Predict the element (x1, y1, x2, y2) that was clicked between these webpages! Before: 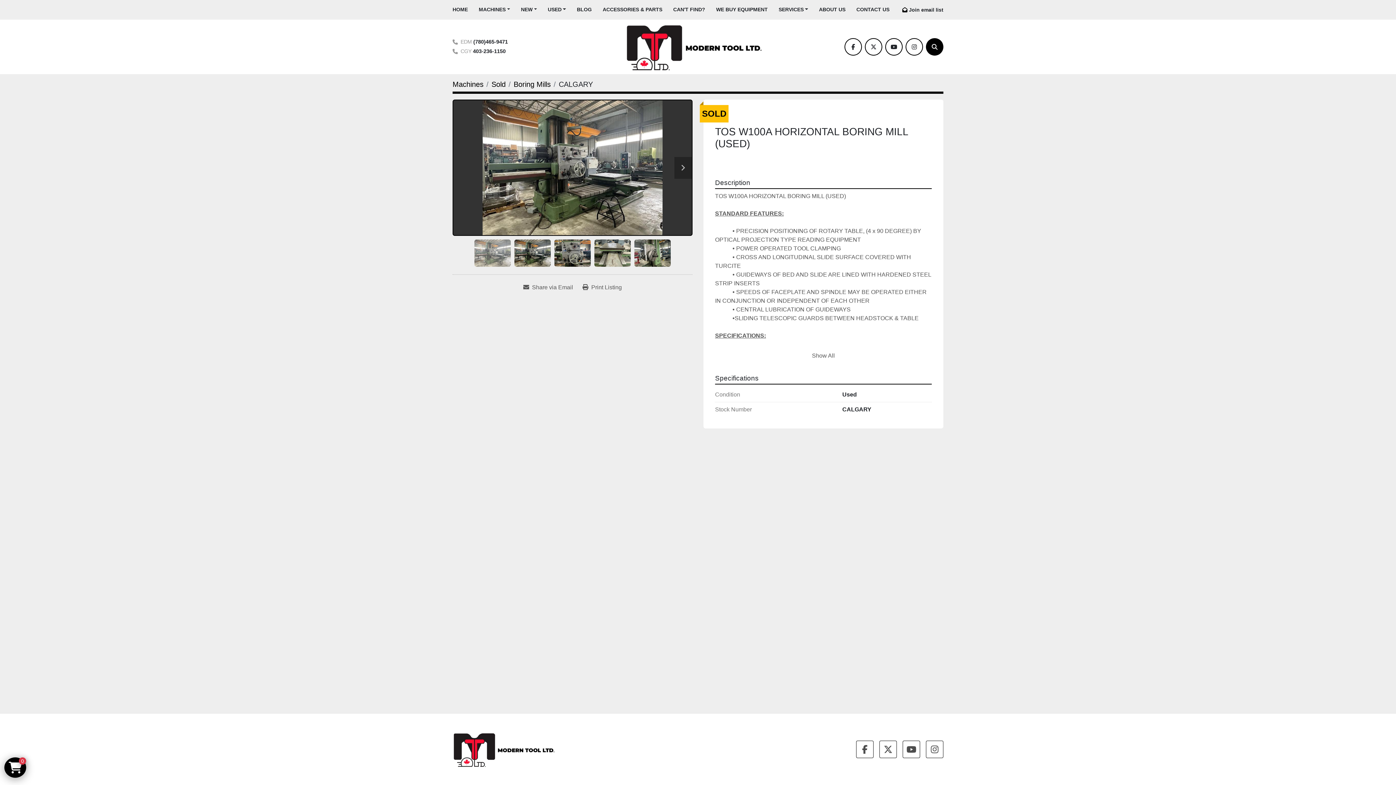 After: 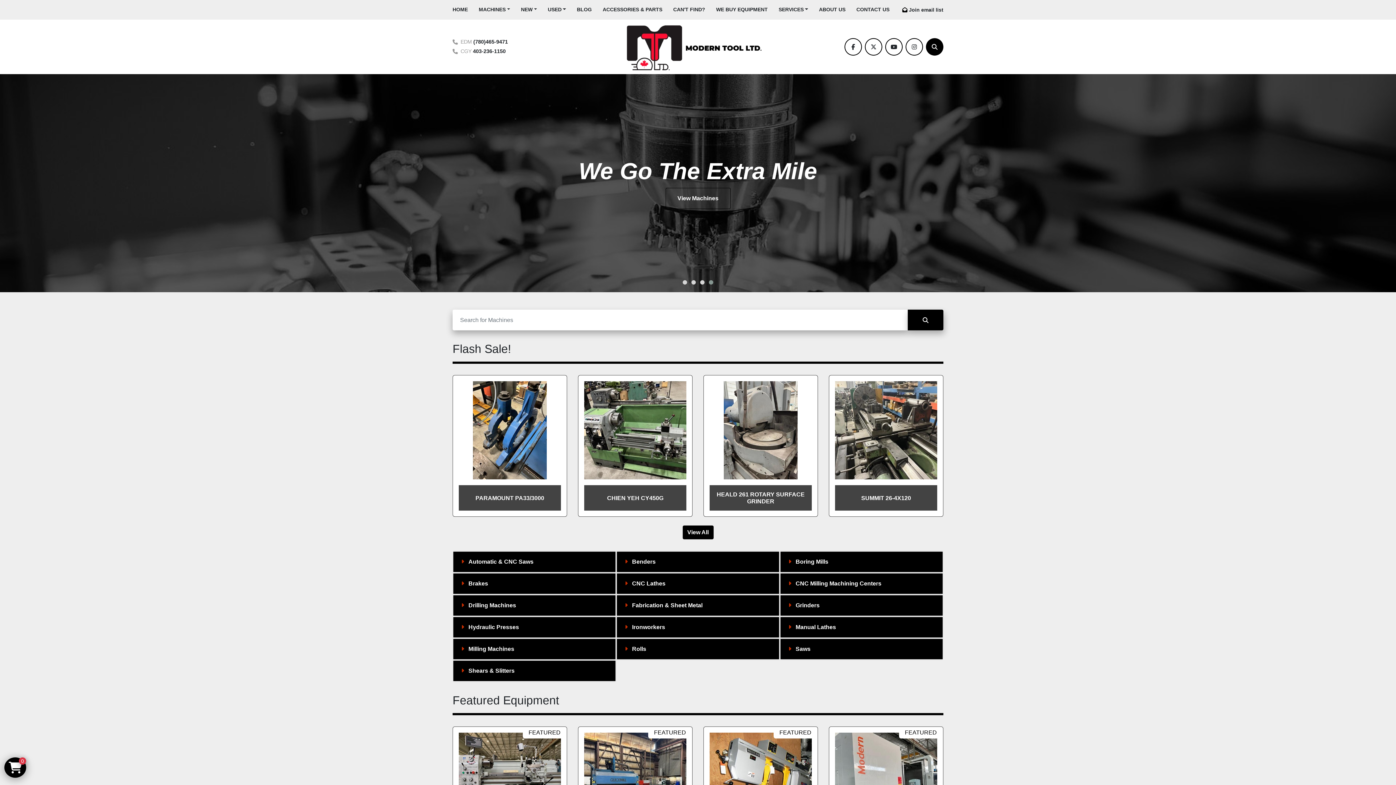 Action: bbox: (625, 22, 770, 71)